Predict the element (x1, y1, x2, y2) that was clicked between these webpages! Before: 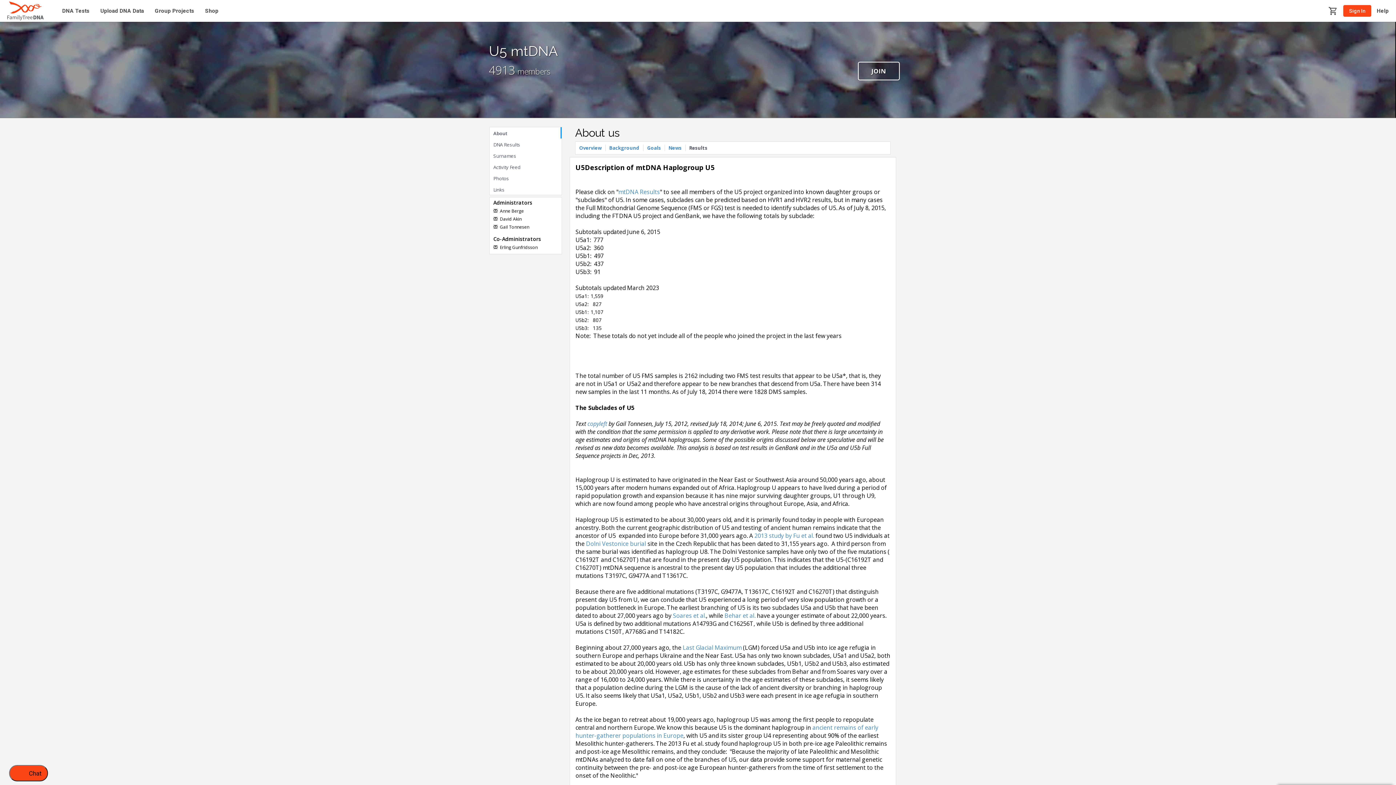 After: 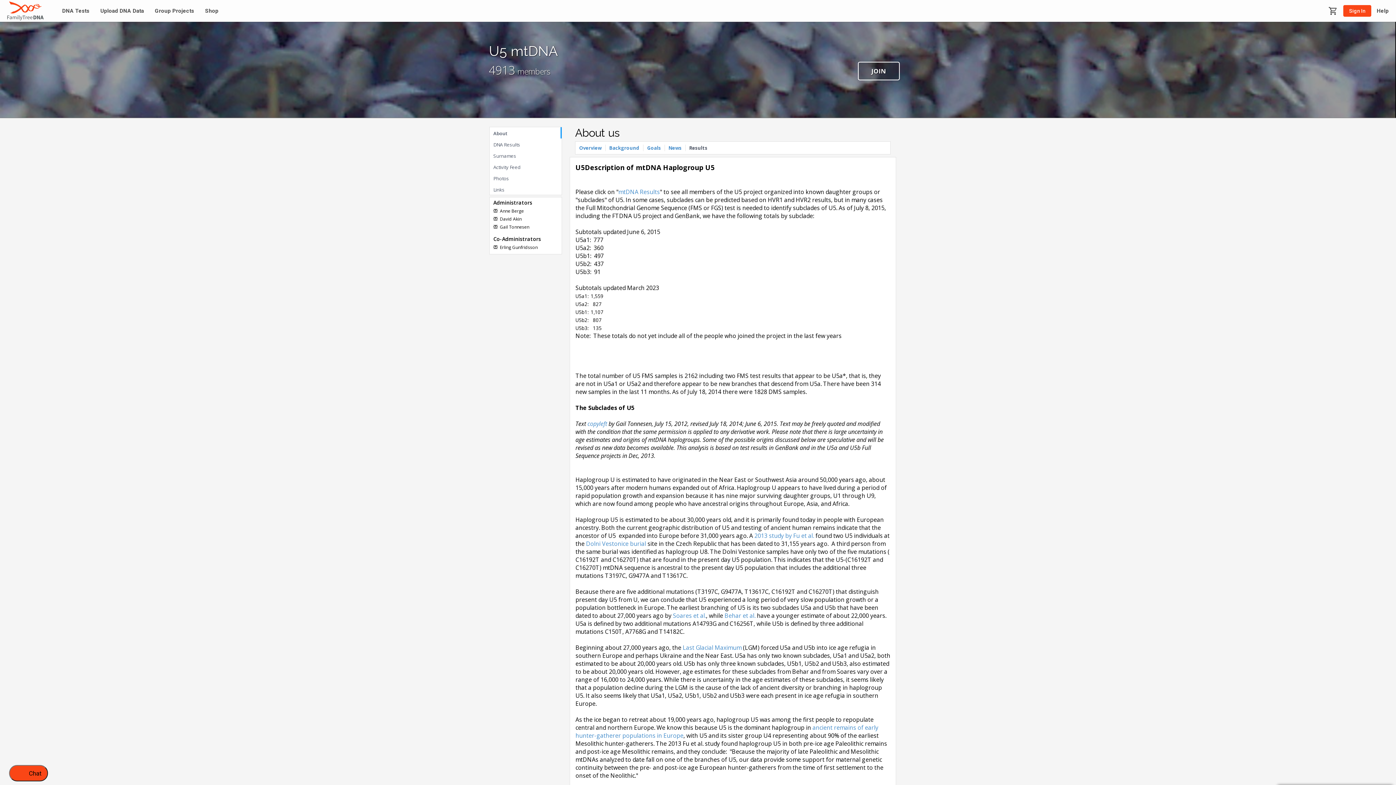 Action: bbox: (689, 144, 707, 151) label: Results